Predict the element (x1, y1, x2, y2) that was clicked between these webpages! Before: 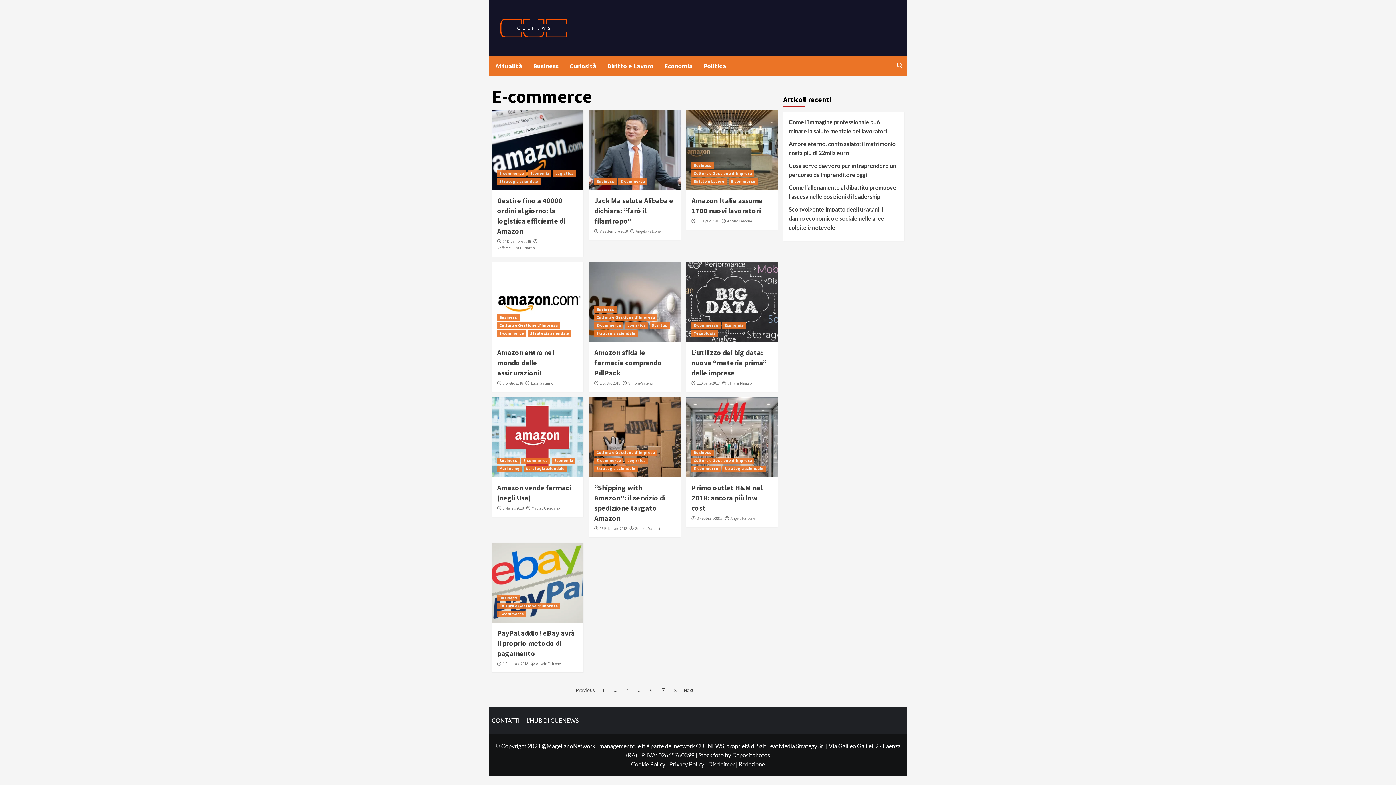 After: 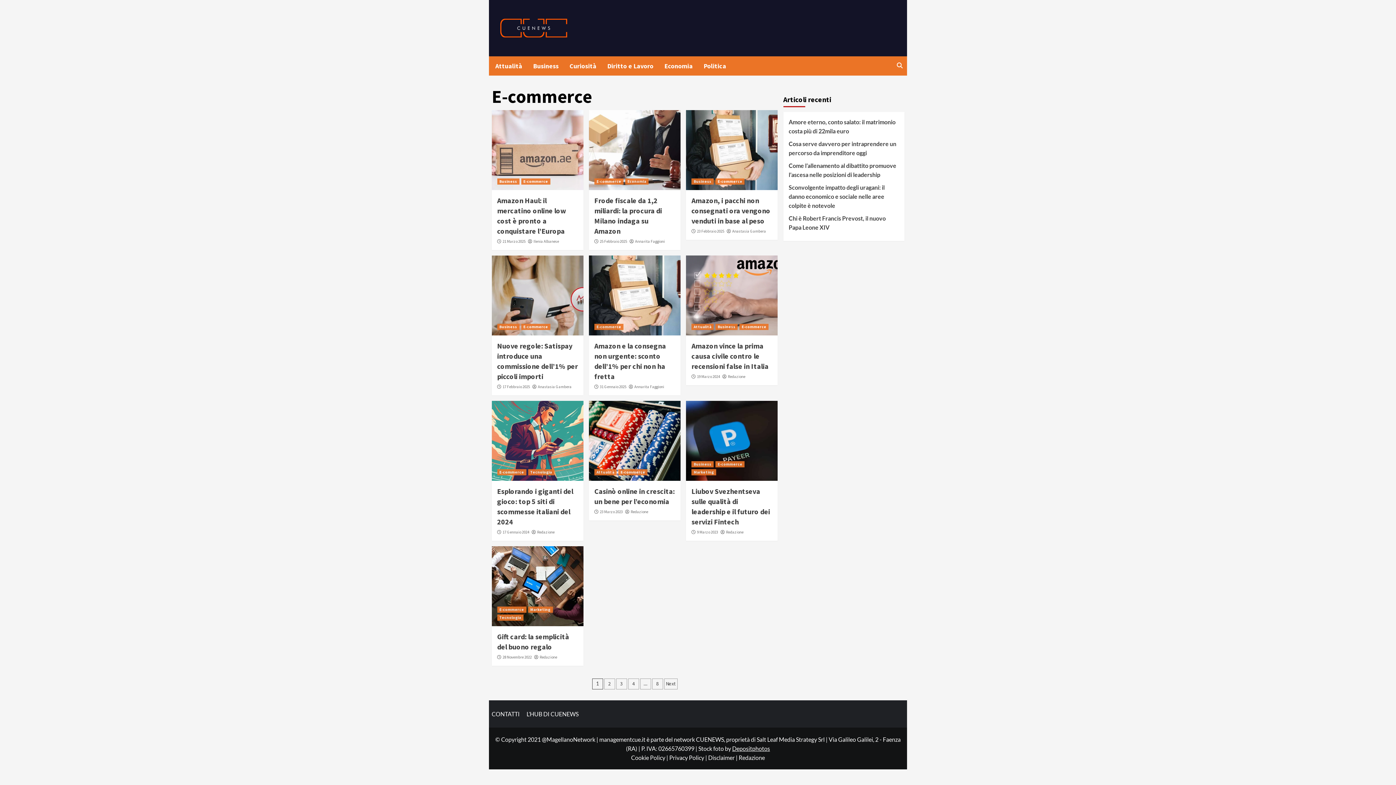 Action: label: E-commerce bbox: (691, 322, 720, 328)